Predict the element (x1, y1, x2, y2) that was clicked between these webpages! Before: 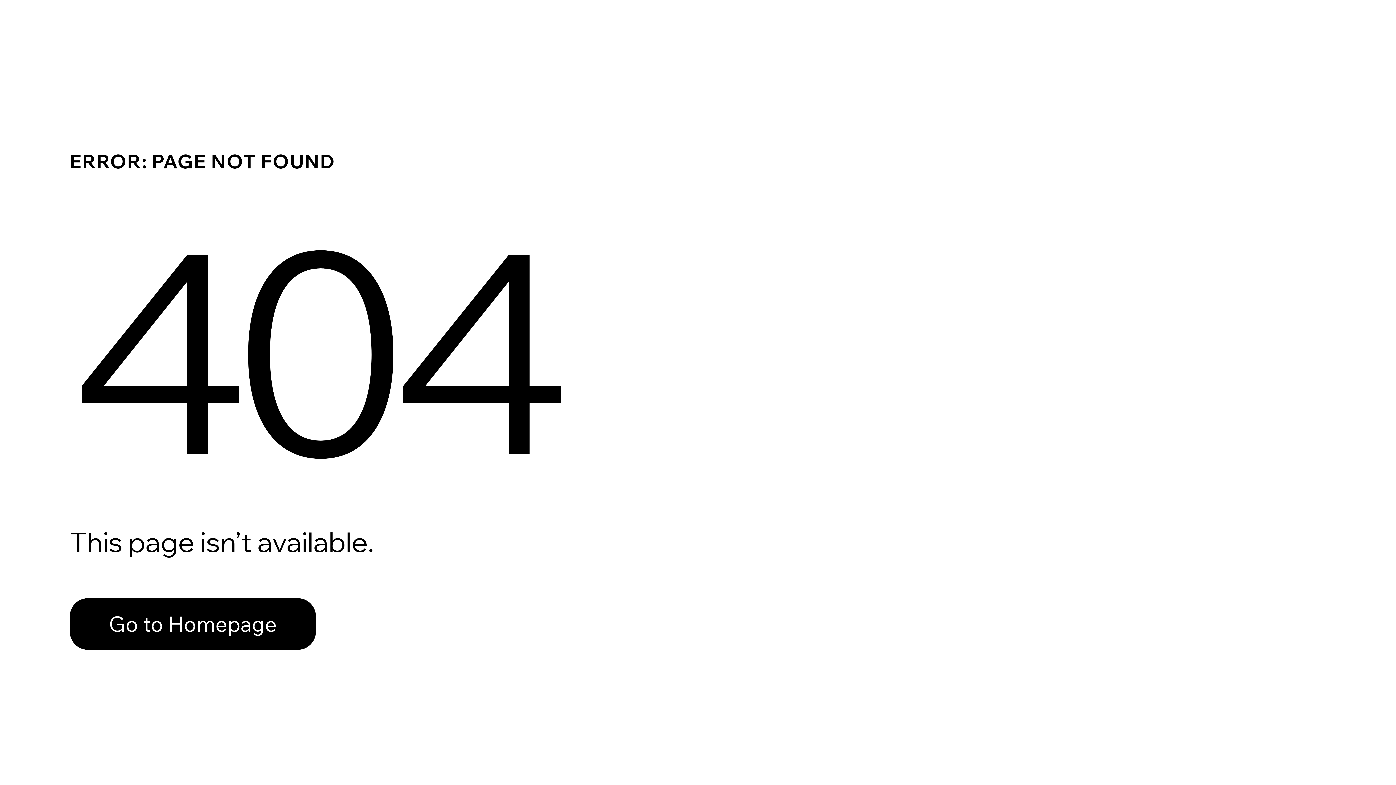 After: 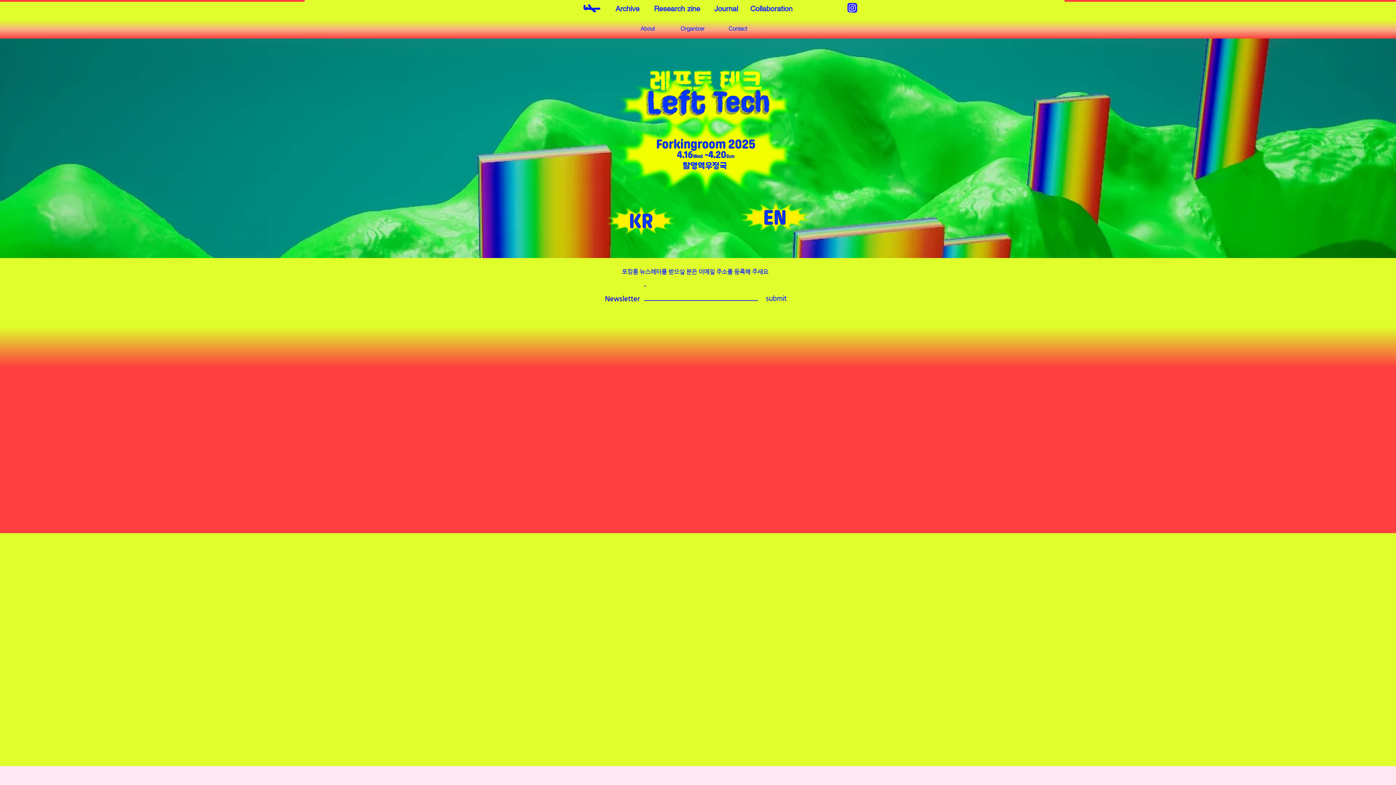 Action: label: Go to Homepage bbox: (69, 598, 316, 650)